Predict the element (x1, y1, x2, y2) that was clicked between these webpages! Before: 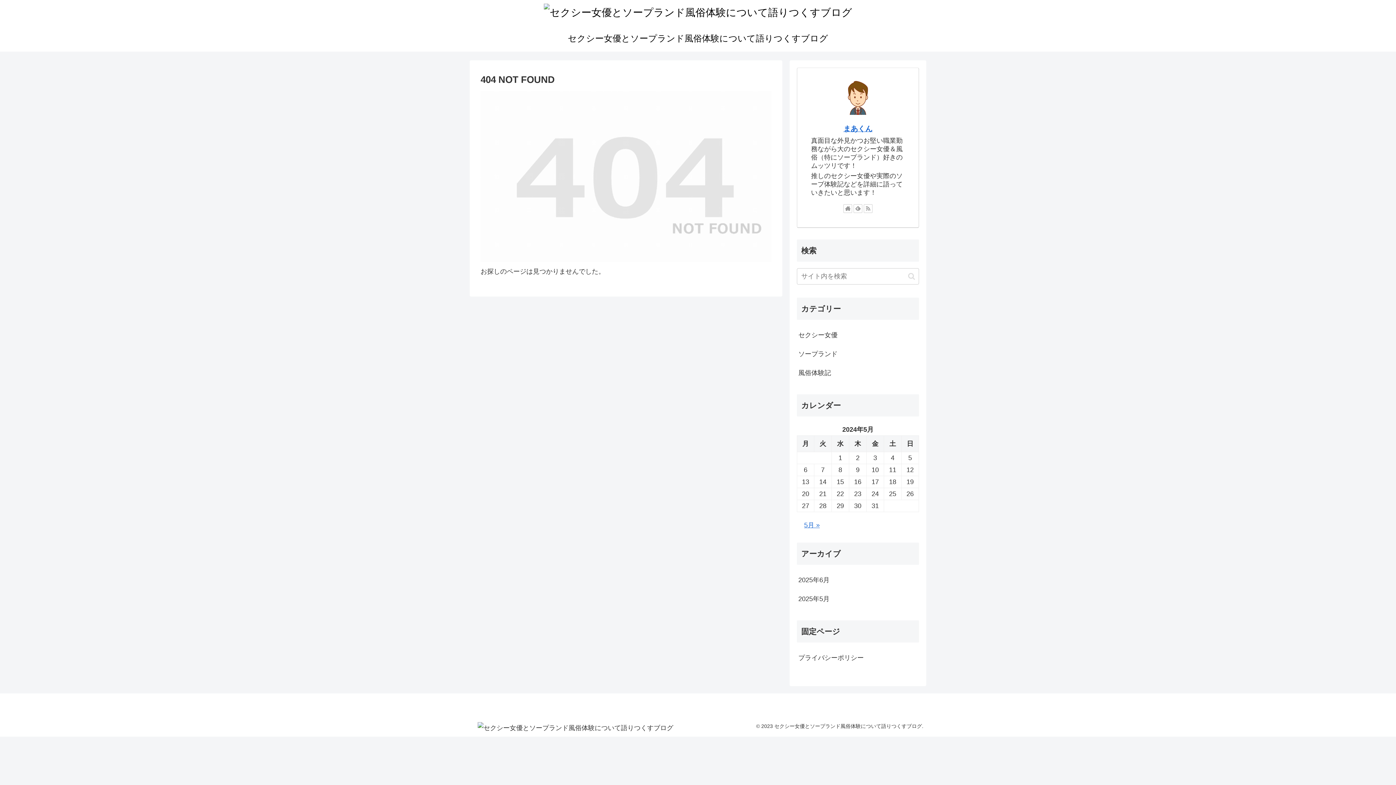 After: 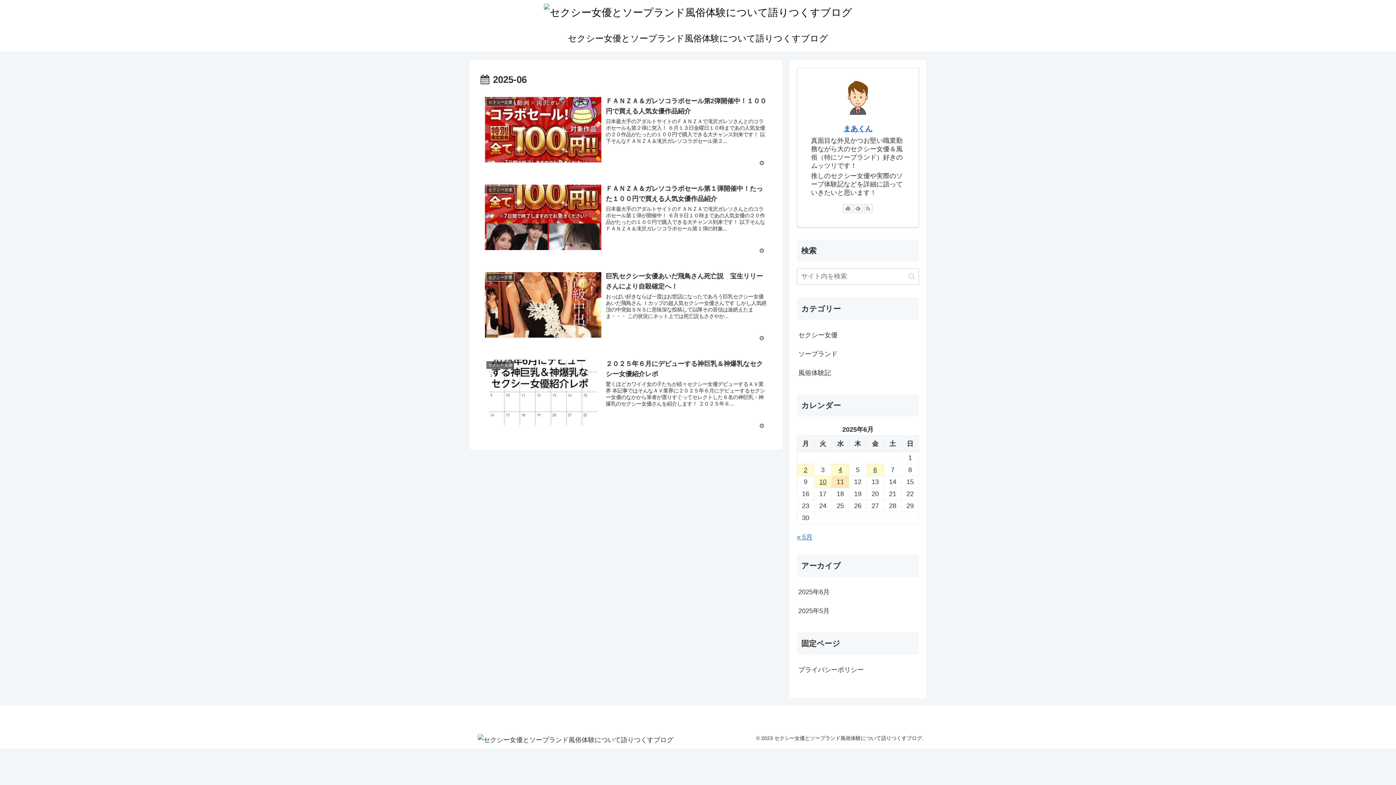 Action: bbox: (797, 571, 919, 589) label: 2025年6月